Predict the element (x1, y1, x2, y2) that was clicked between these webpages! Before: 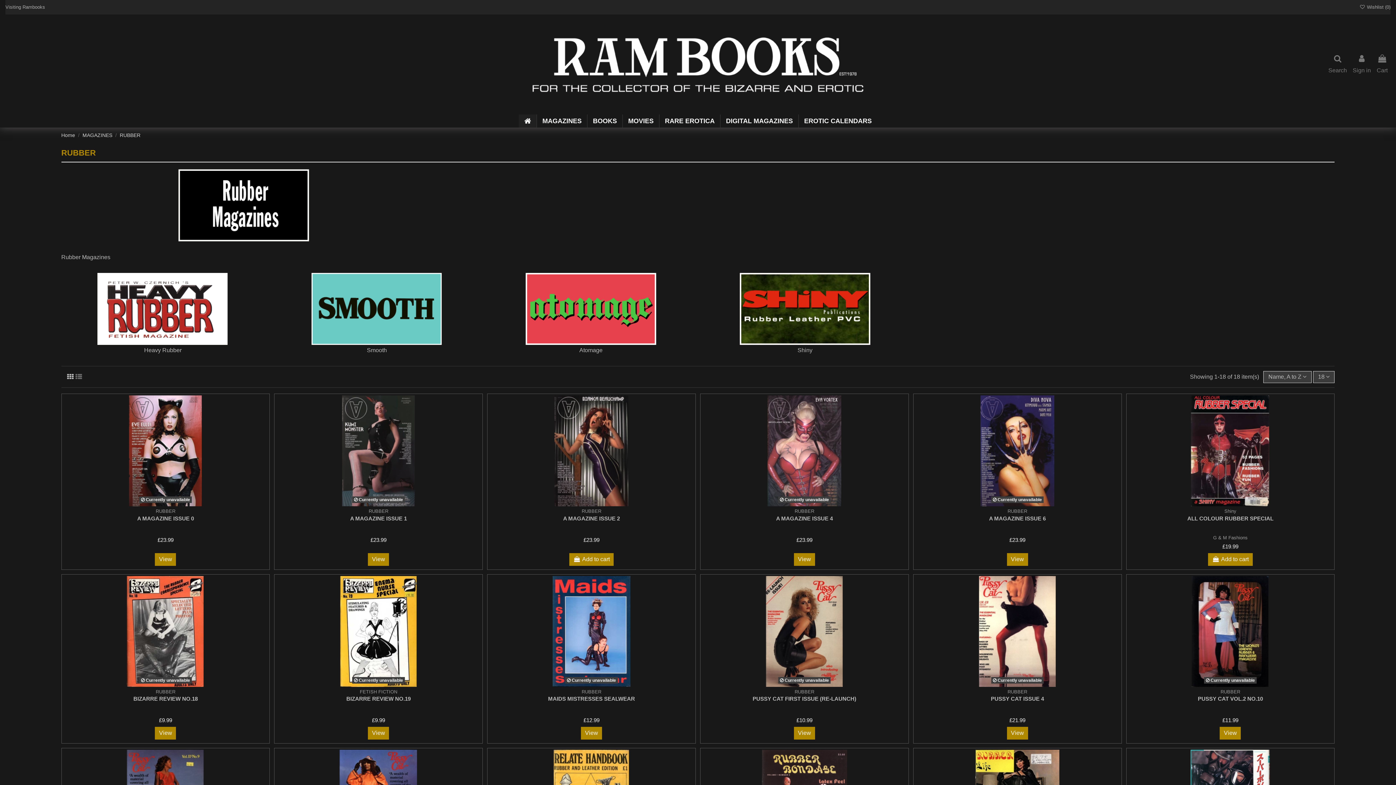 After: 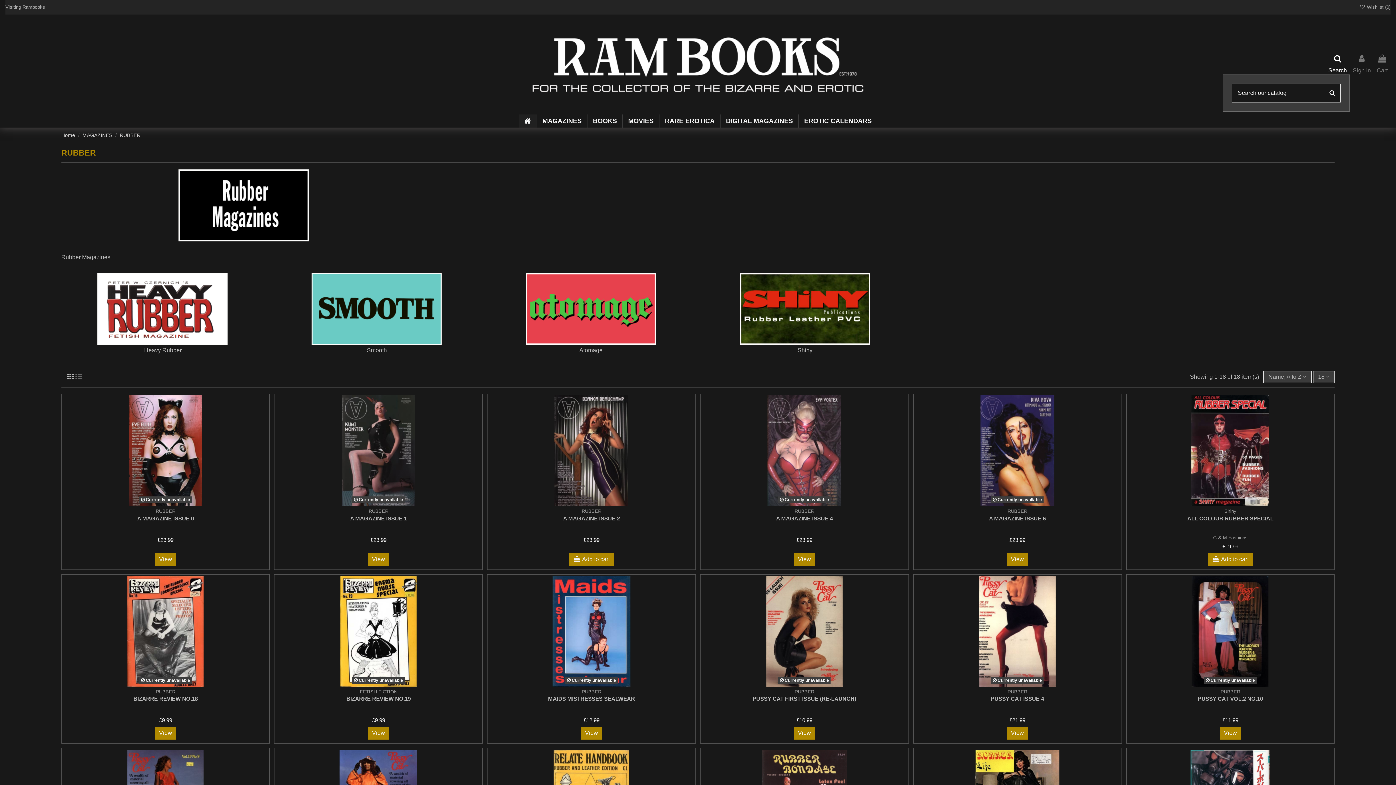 Action: label: Search bbox: (1328, 54, 1347, 74)